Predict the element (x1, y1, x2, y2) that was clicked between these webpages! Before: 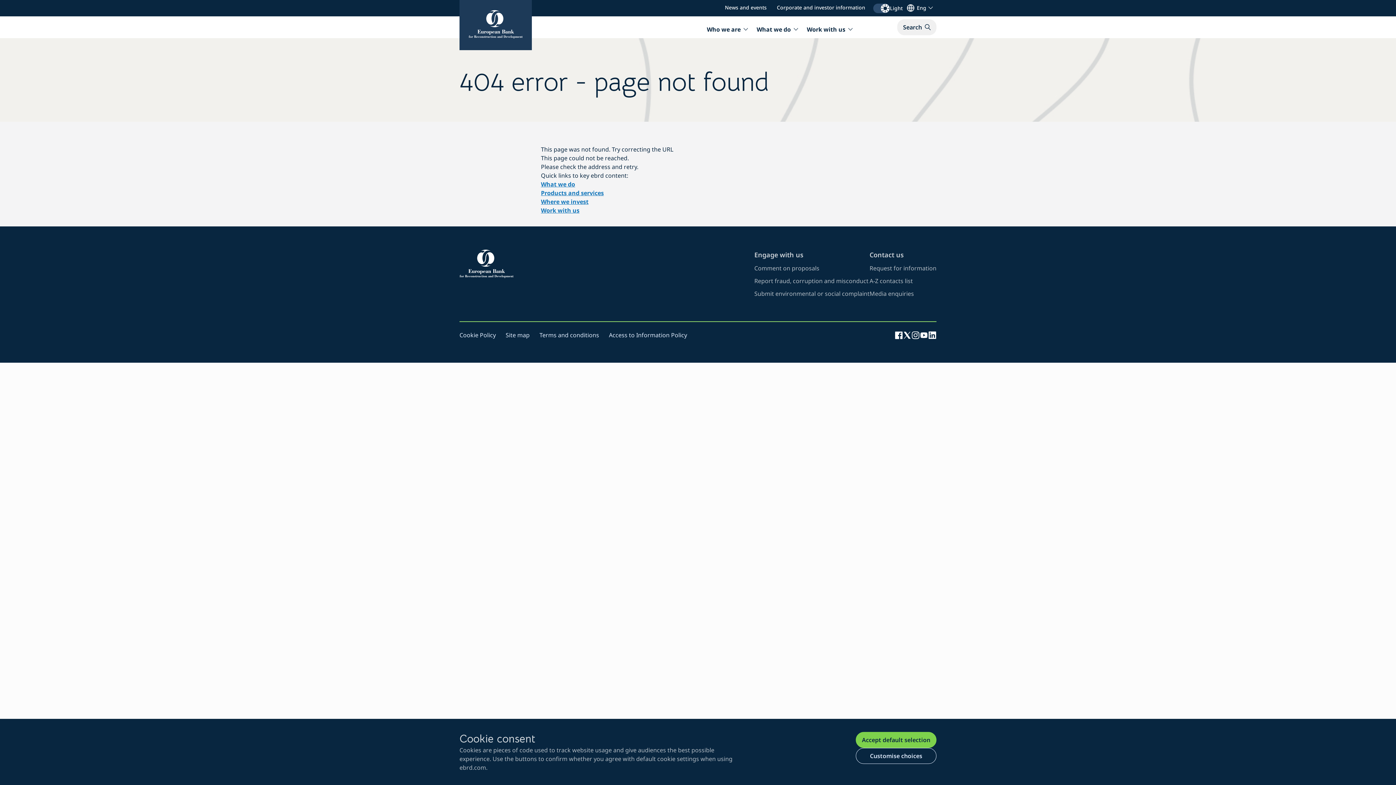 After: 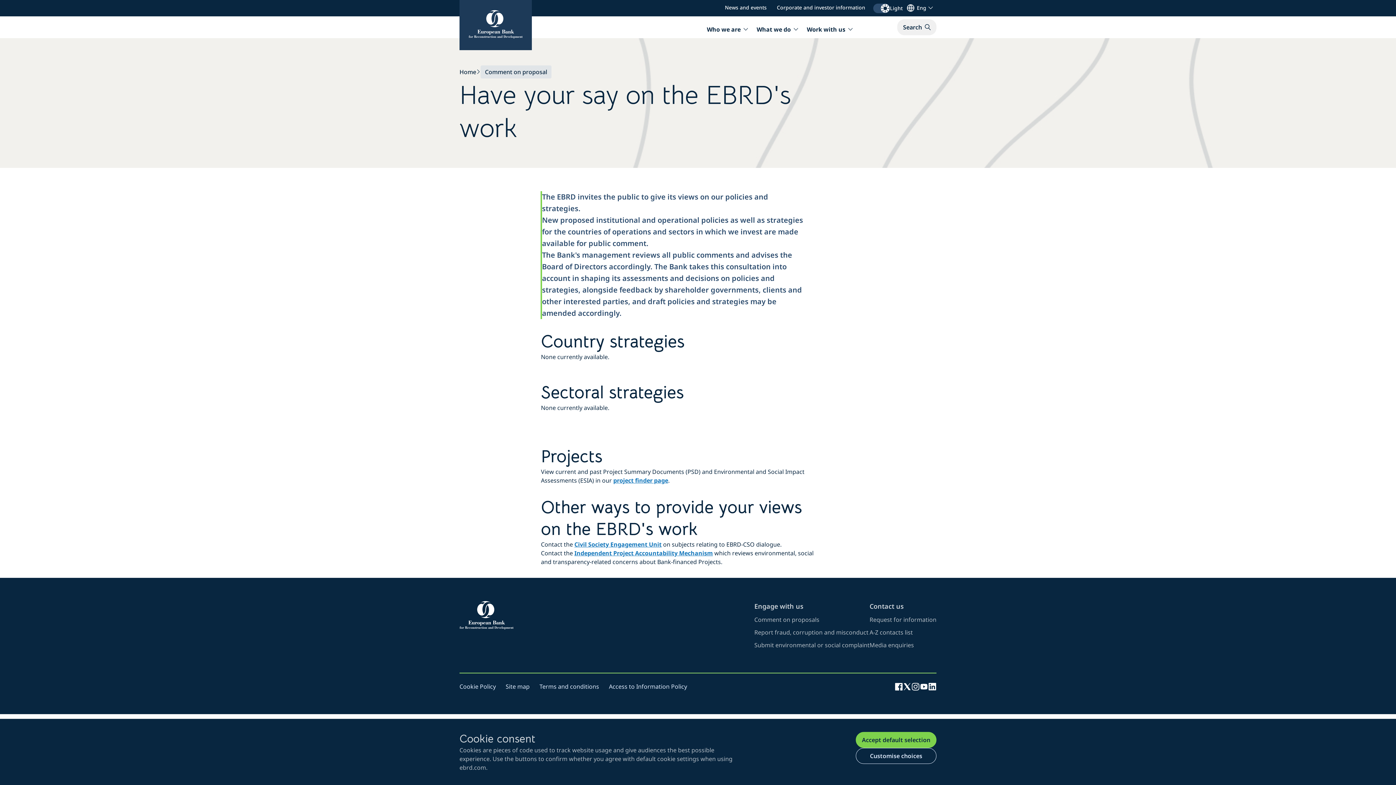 Action: label: visit page about ebrd proposals and opportunity to comment bbox: (754, 264, 819, 272)